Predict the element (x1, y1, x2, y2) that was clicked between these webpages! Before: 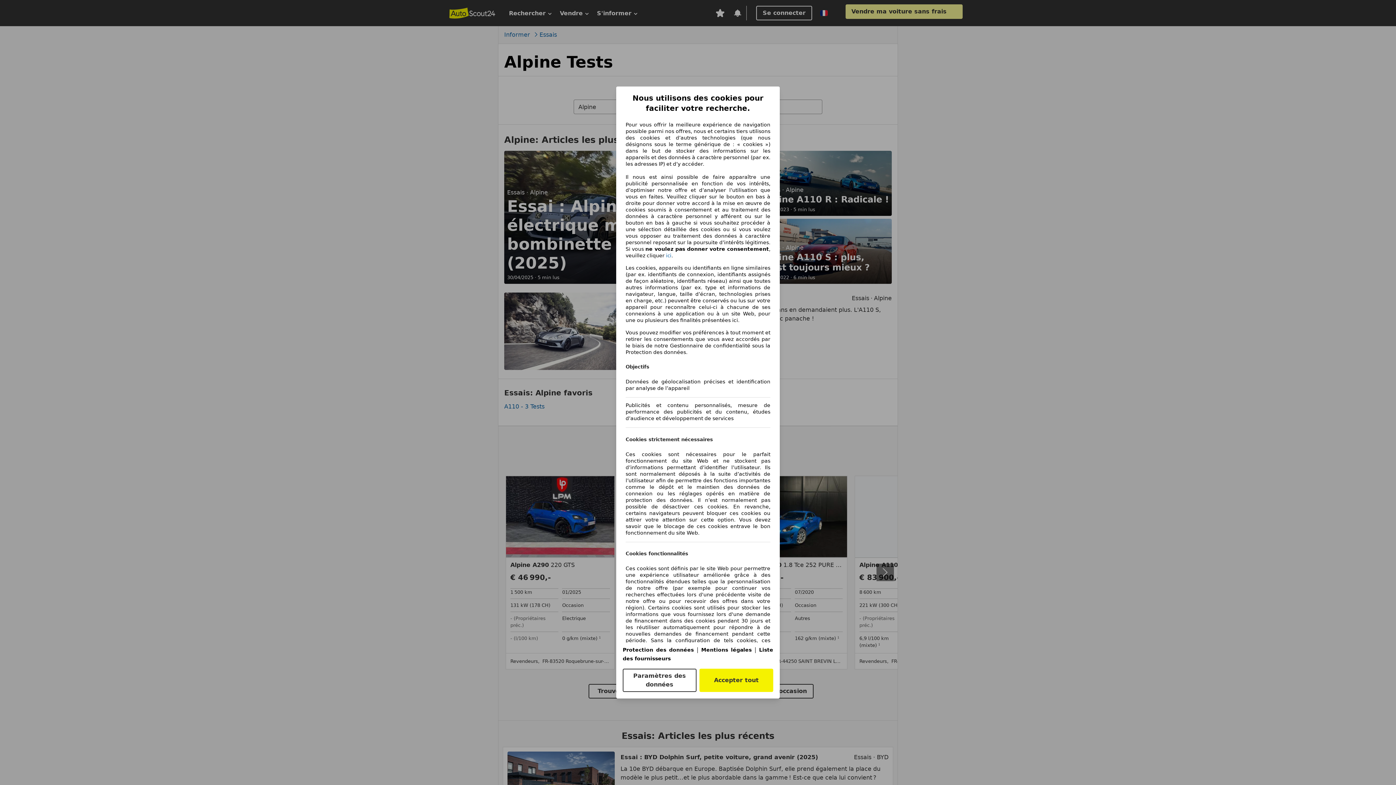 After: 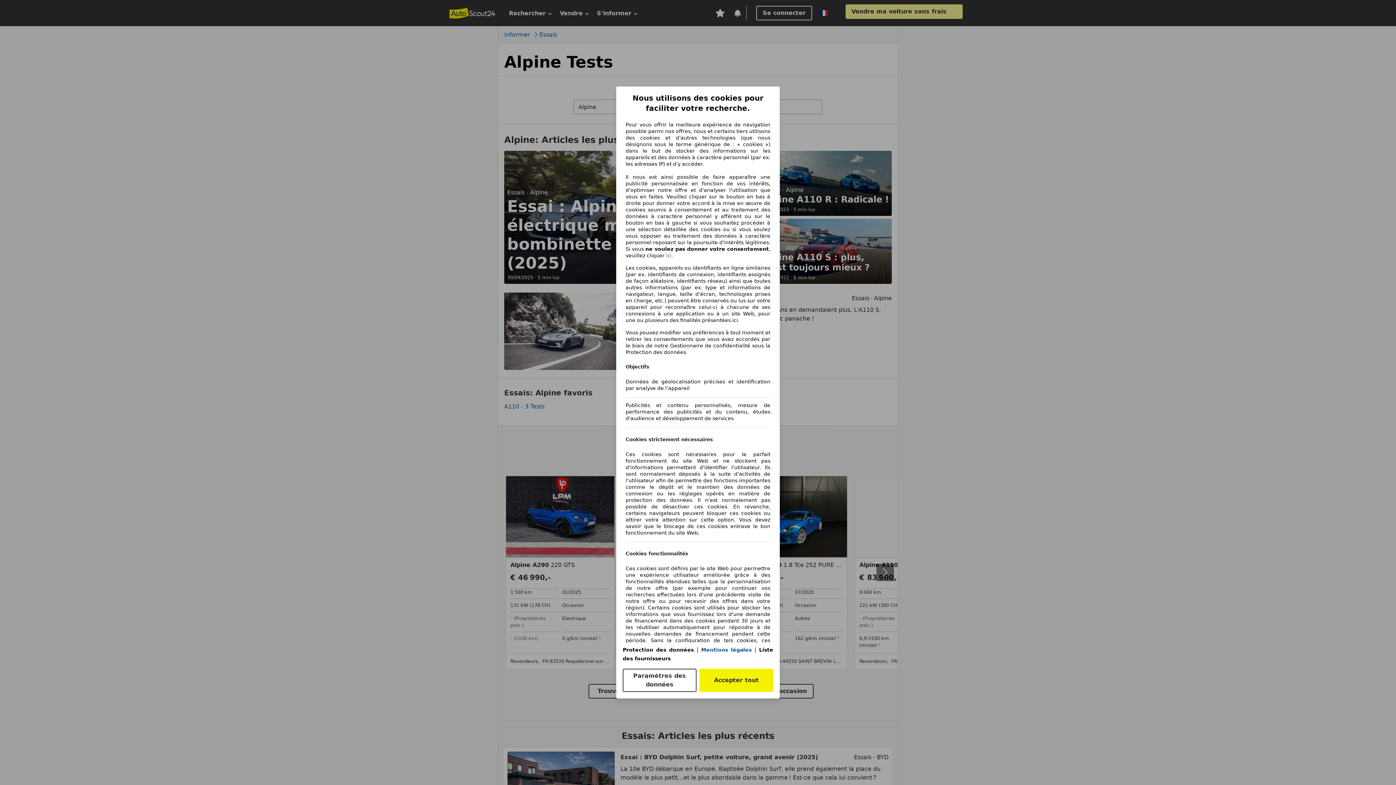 Action: label: Mentions légales(s'ouvre dans une nouvelle fenêtre) bbox: (701, 647, 751, 653)